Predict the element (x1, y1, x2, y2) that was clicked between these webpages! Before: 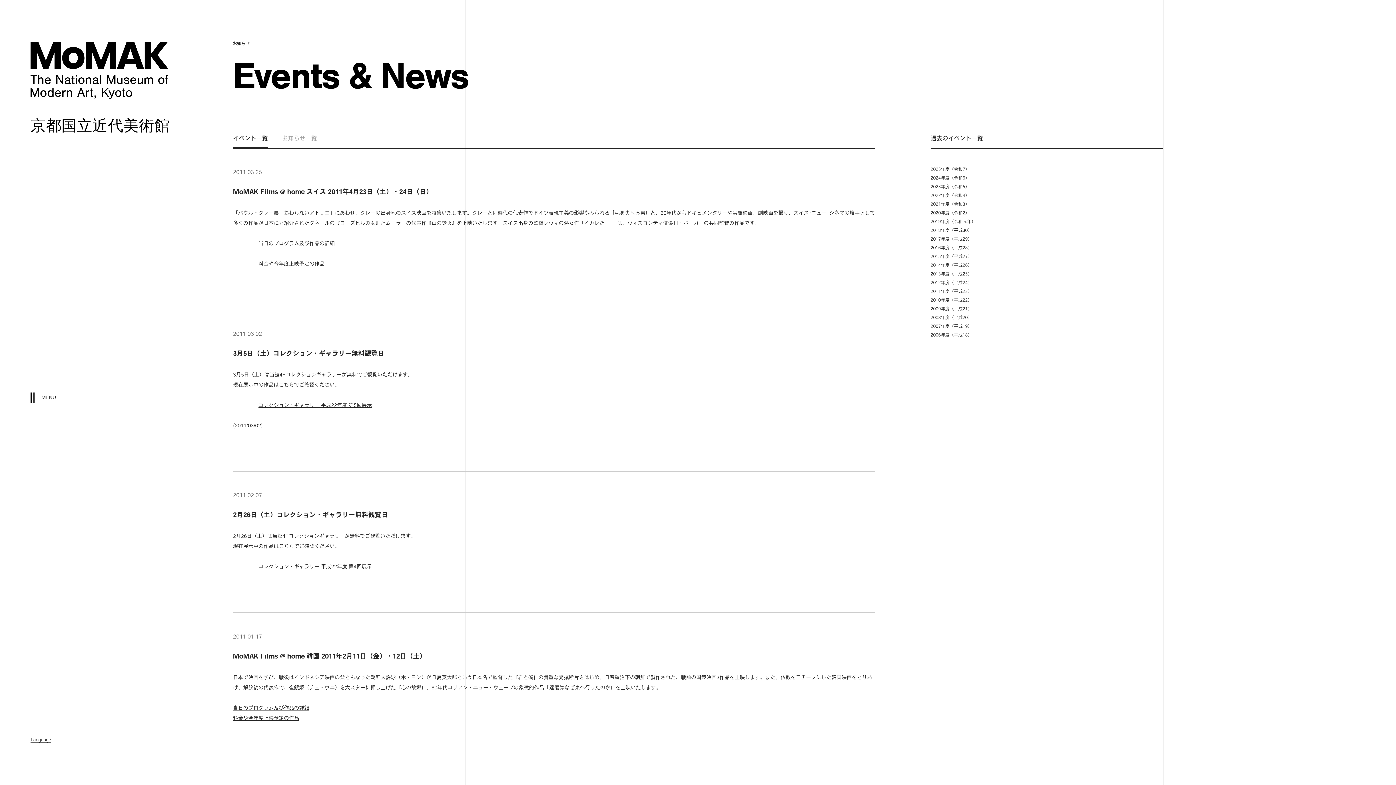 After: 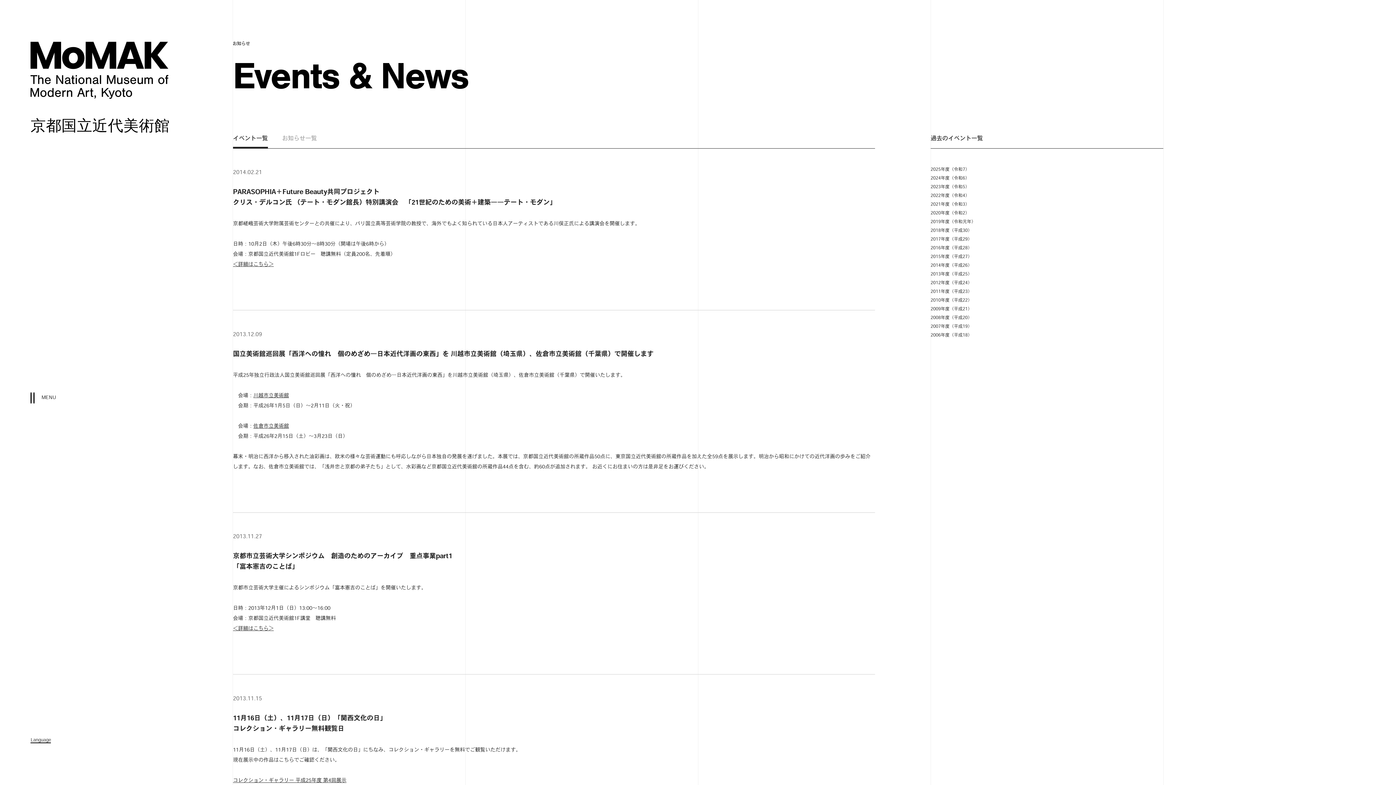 Action: bbox: (930, 272, 1163, 276) label: 2013年度（平成25）